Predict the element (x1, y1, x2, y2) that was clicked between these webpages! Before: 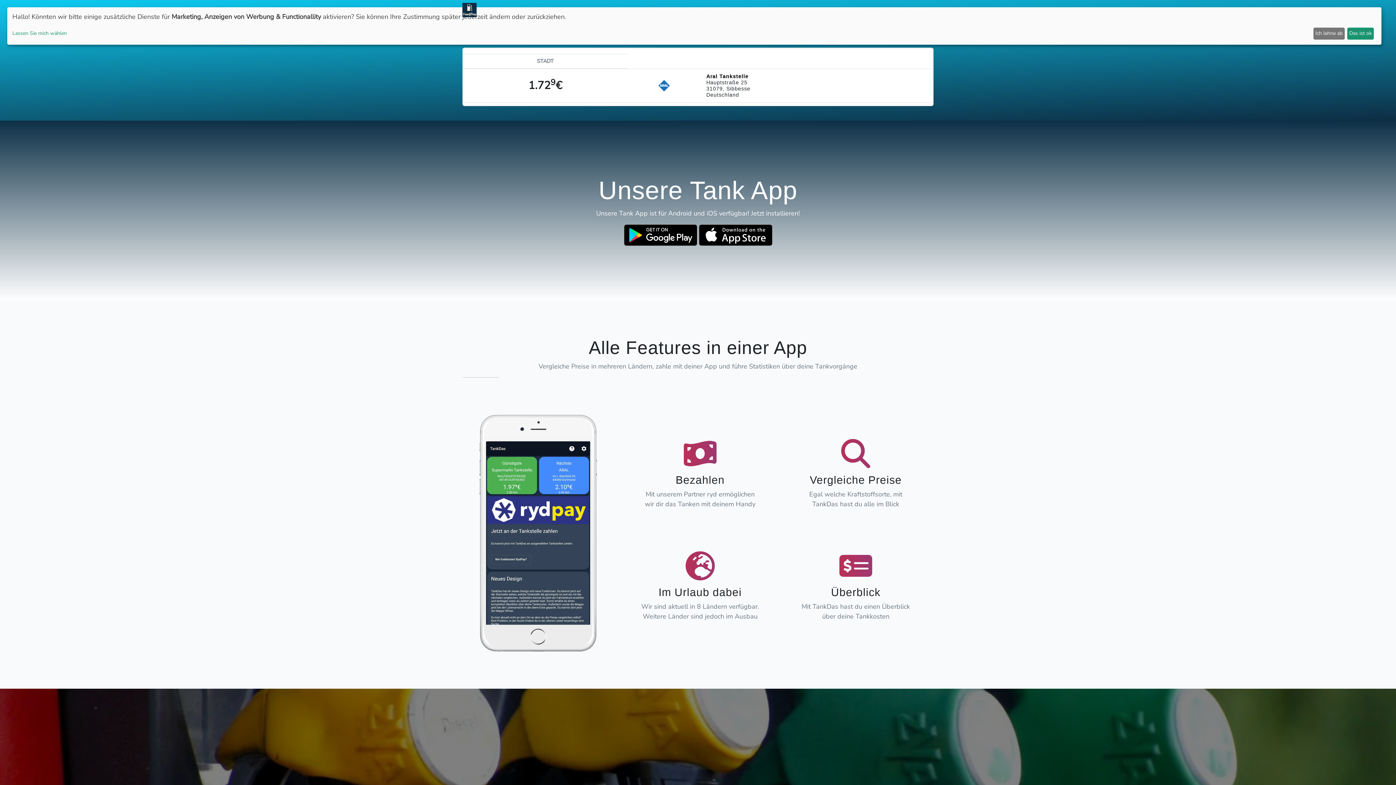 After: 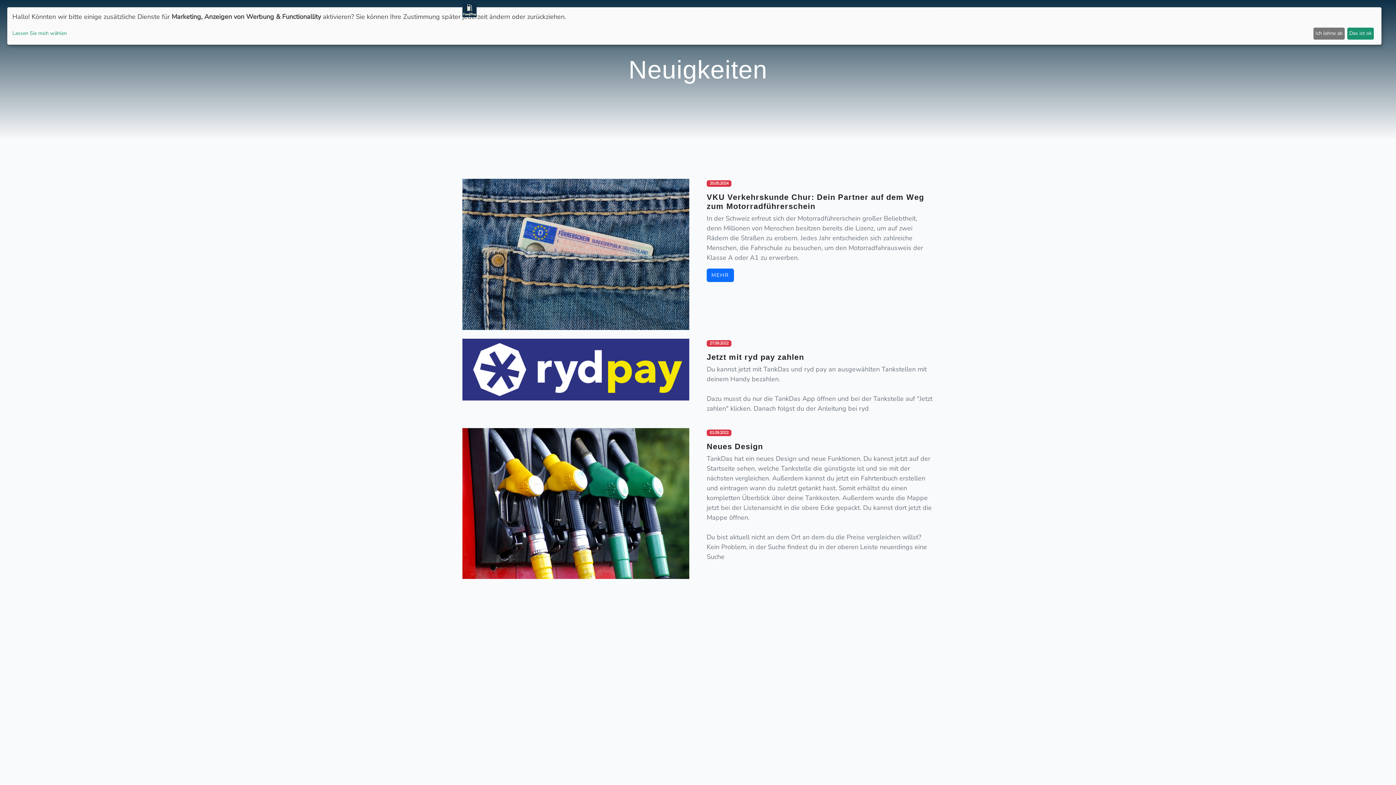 Action: label: NEUIGKEITEN bbox: (650, 4, 691, 16)